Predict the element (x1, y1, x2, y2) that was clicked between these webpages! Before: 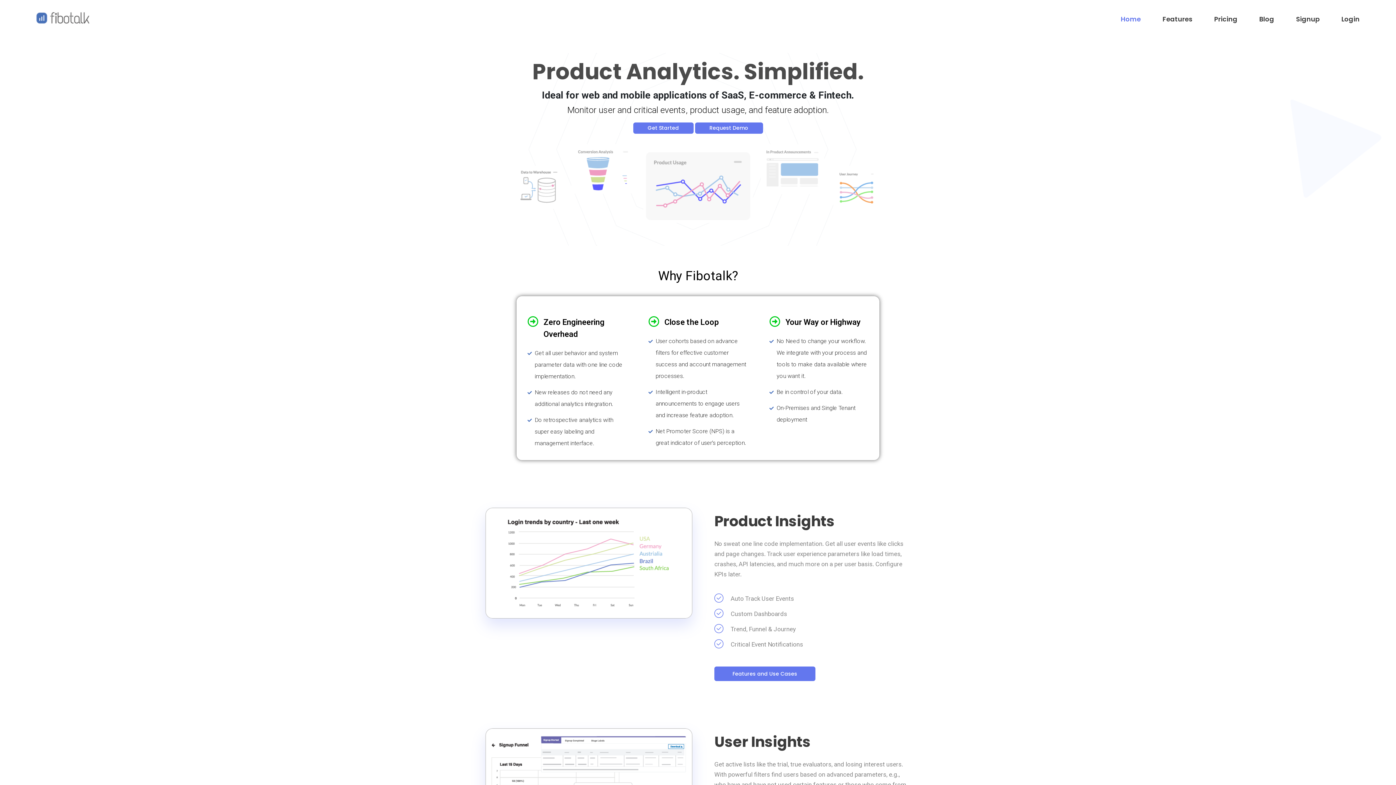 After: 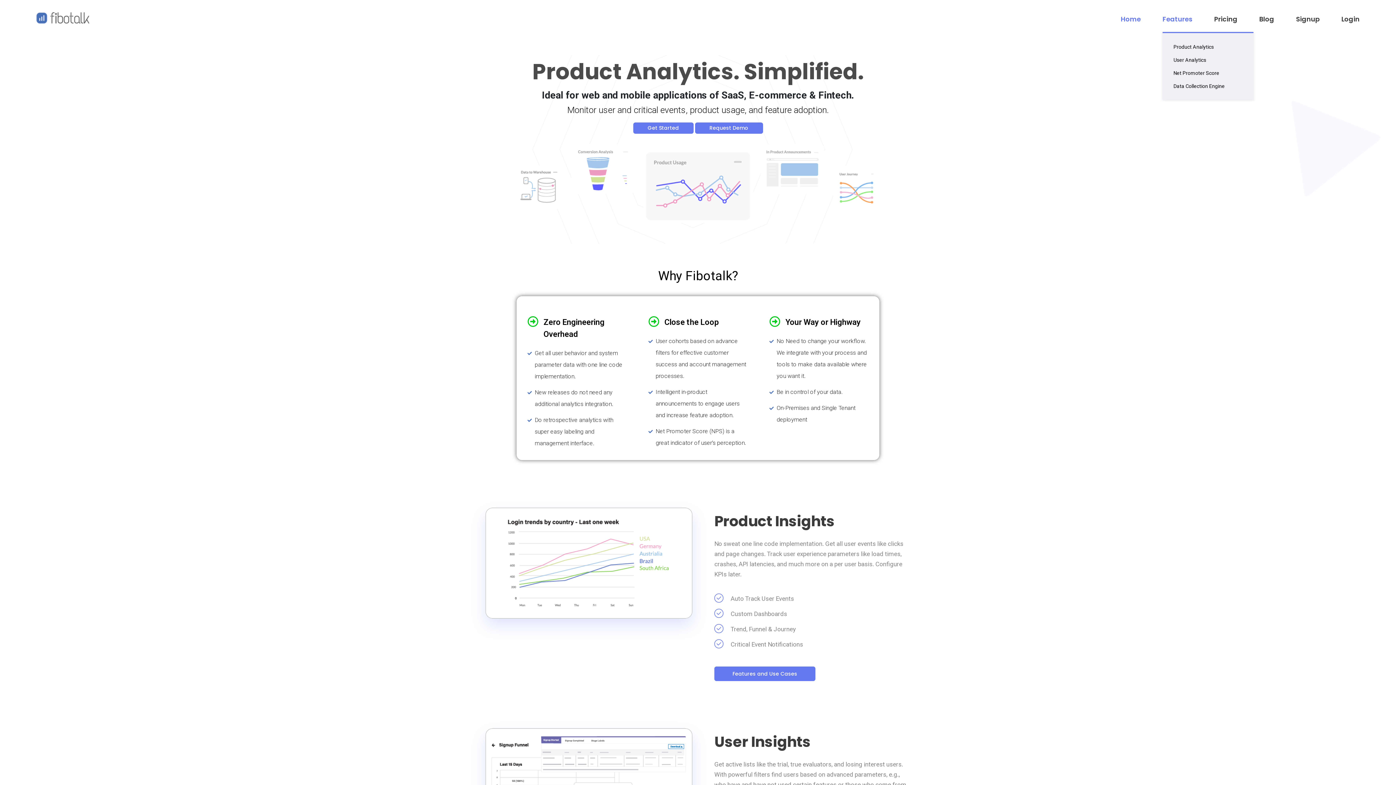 Action: label: Features bbox: (1162, 13, 1192, 24)